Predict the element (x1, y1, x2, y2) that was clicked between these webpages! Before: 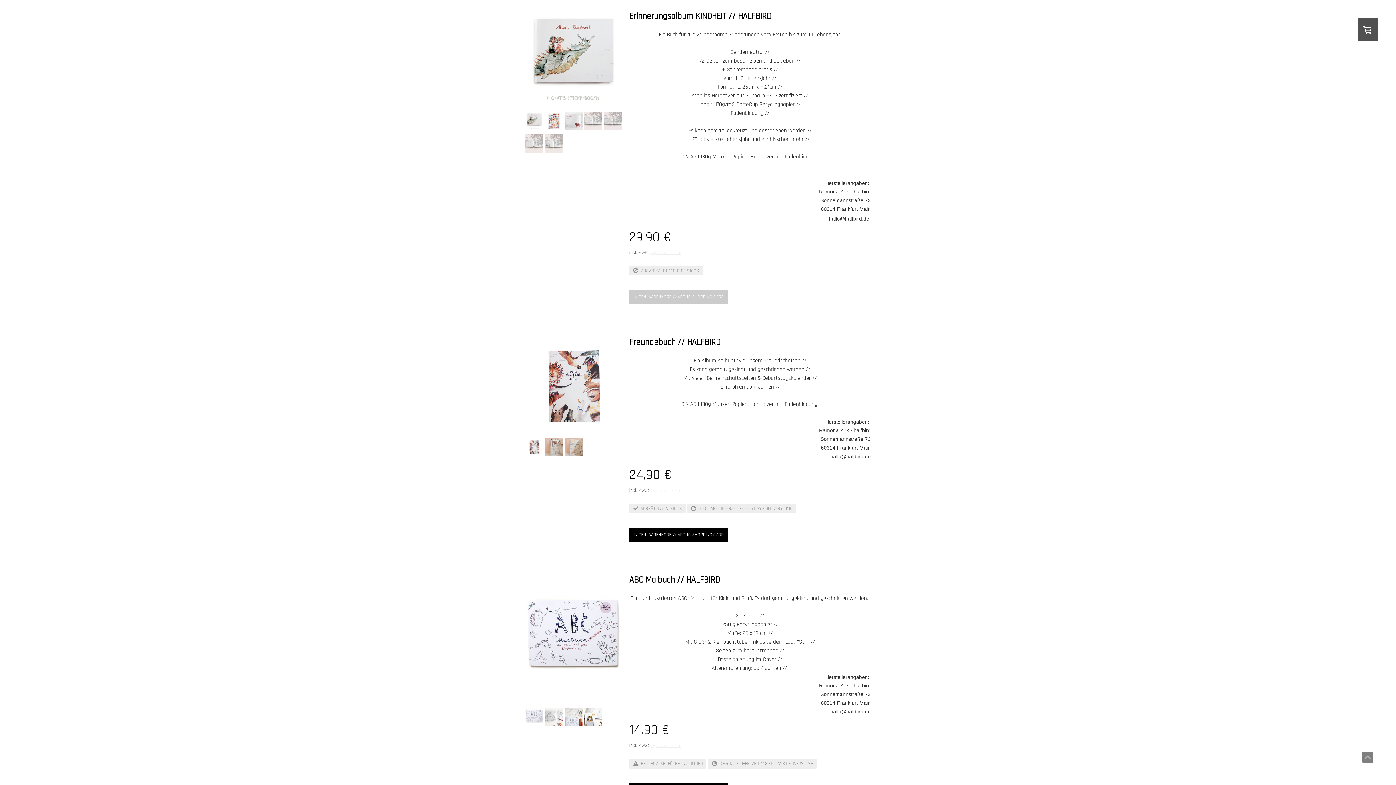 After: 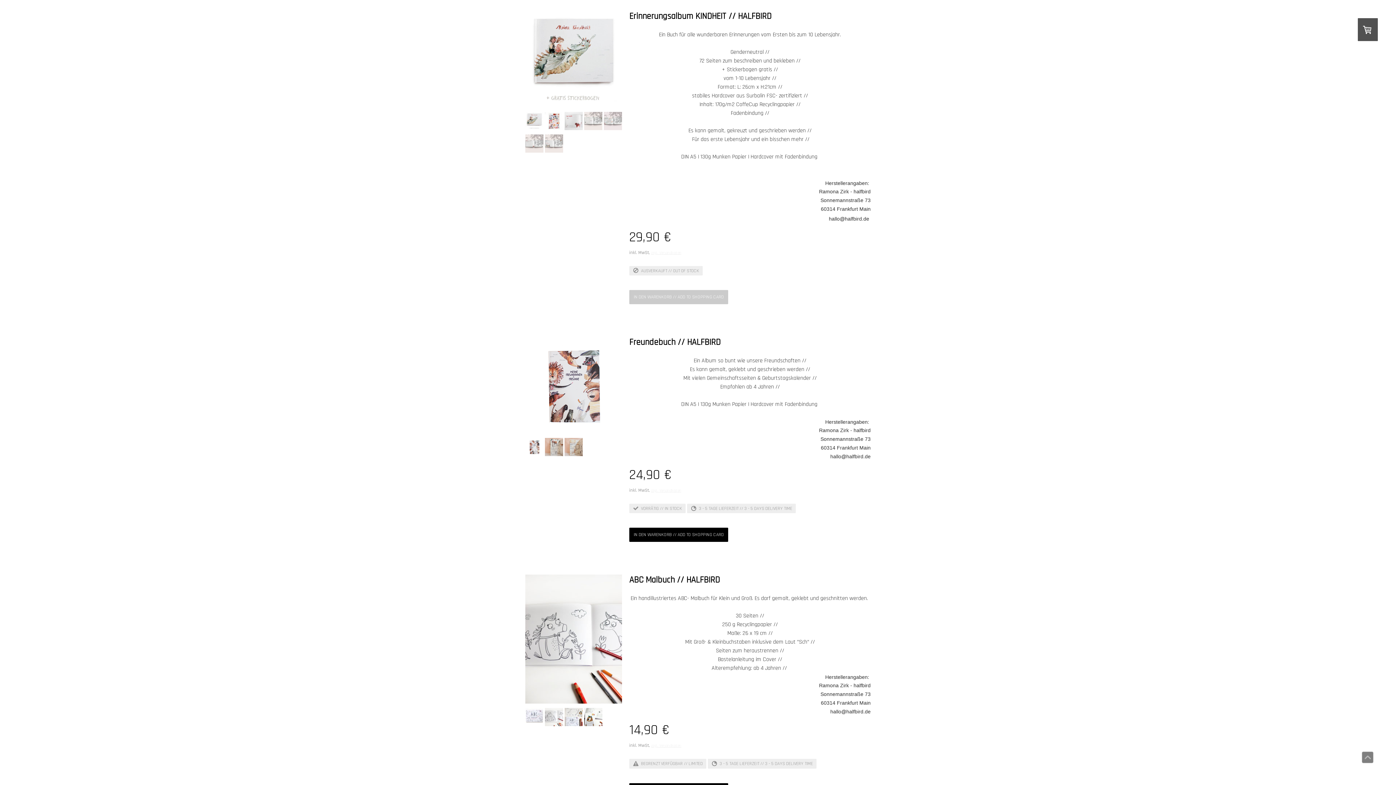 Action: bbox: (545, 721, 563, 728)